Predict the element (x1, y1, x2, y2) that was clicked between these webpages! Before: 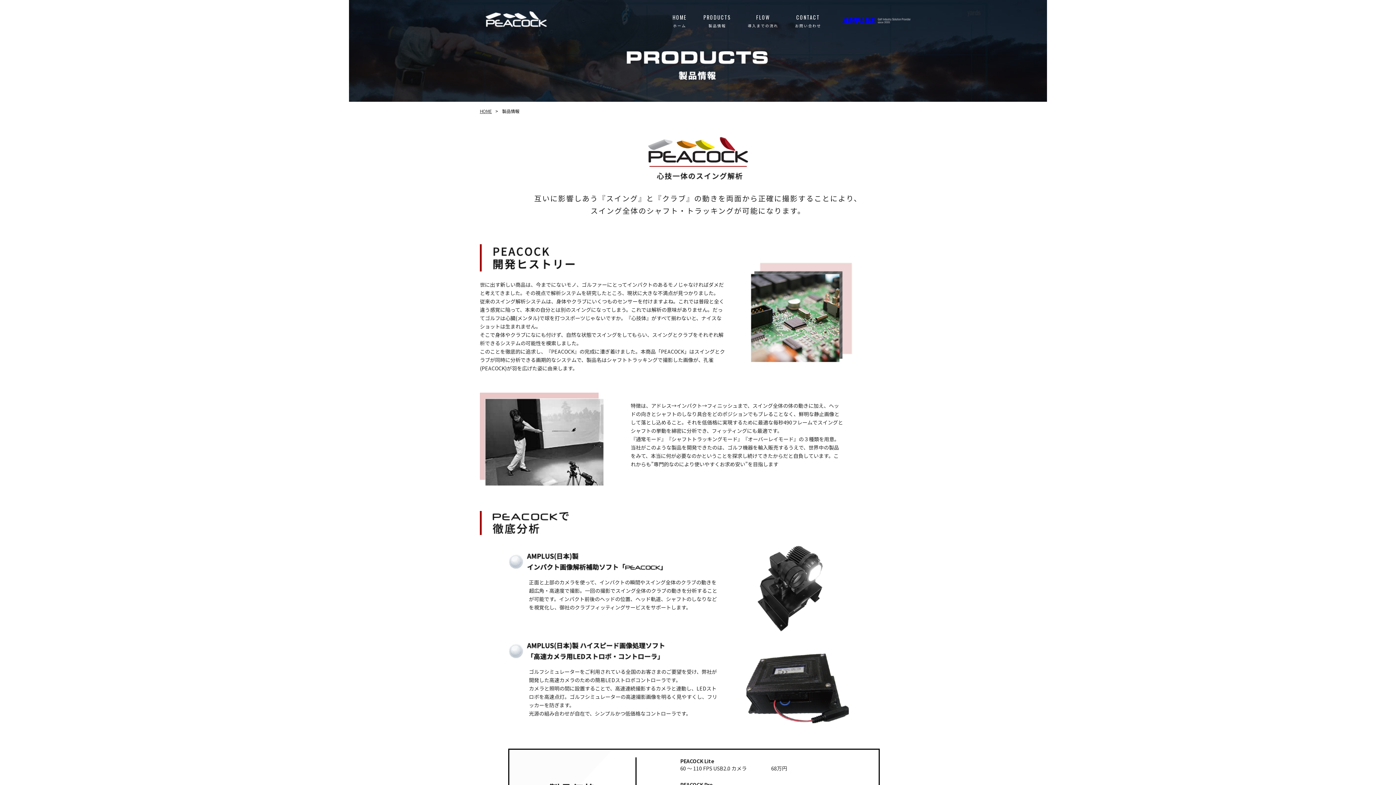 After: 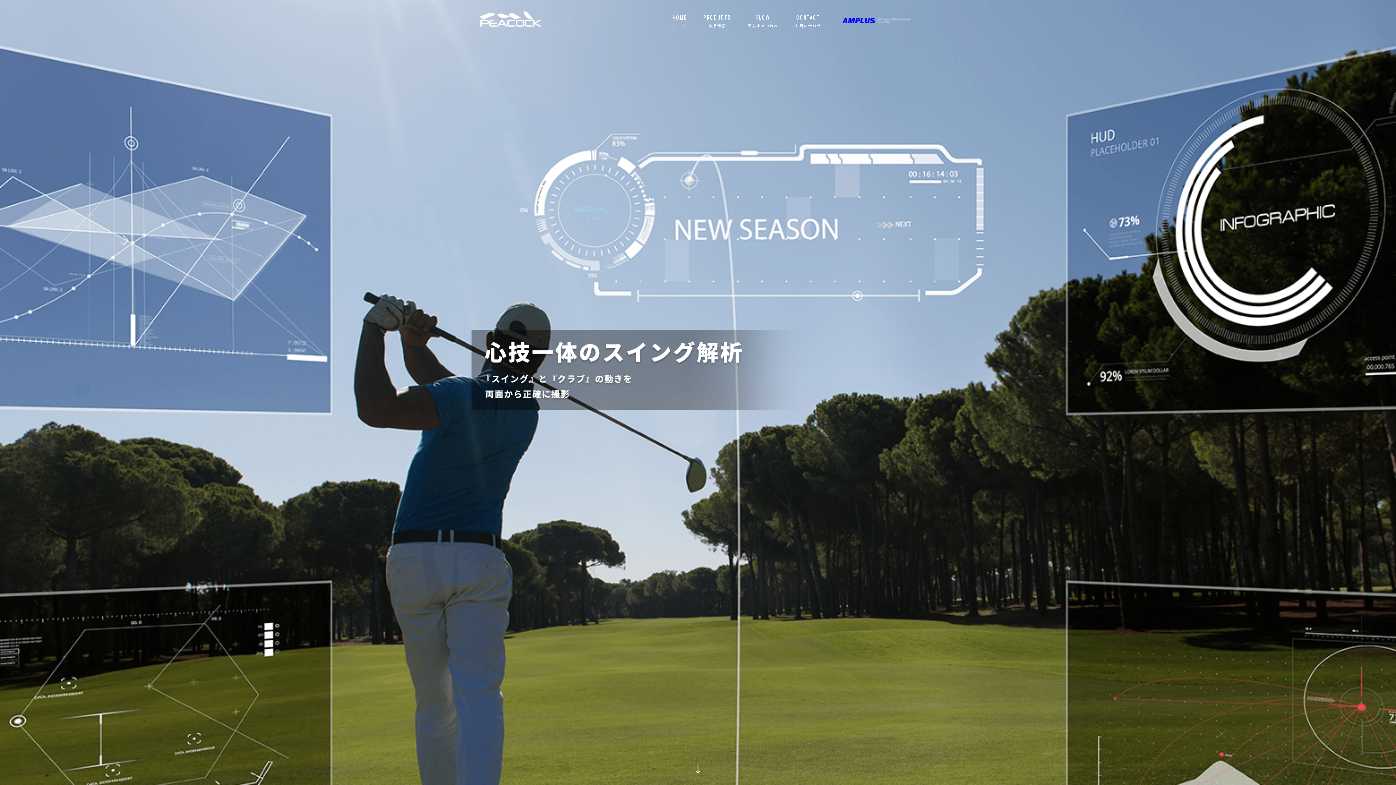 Action: bbox: (480, 108, 492, 114) label: HOME